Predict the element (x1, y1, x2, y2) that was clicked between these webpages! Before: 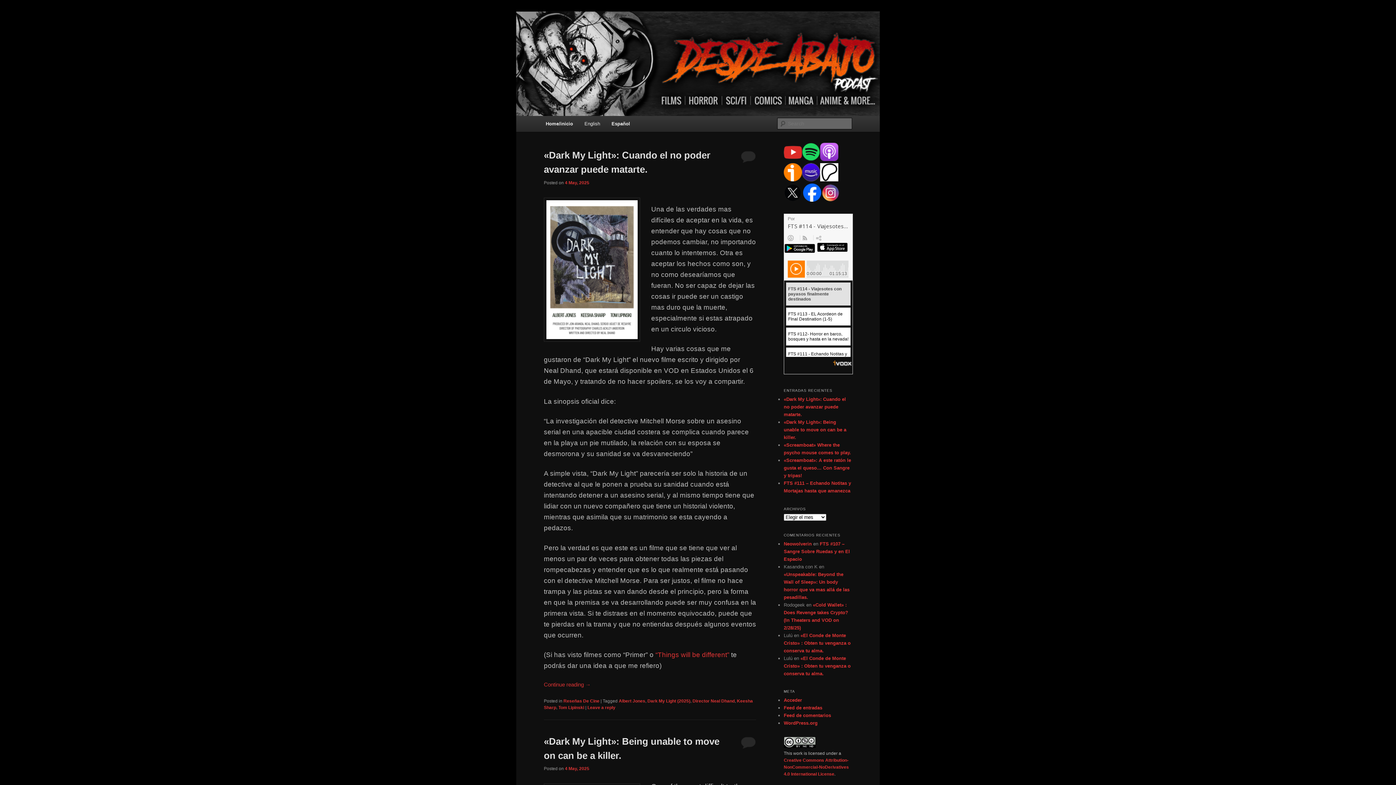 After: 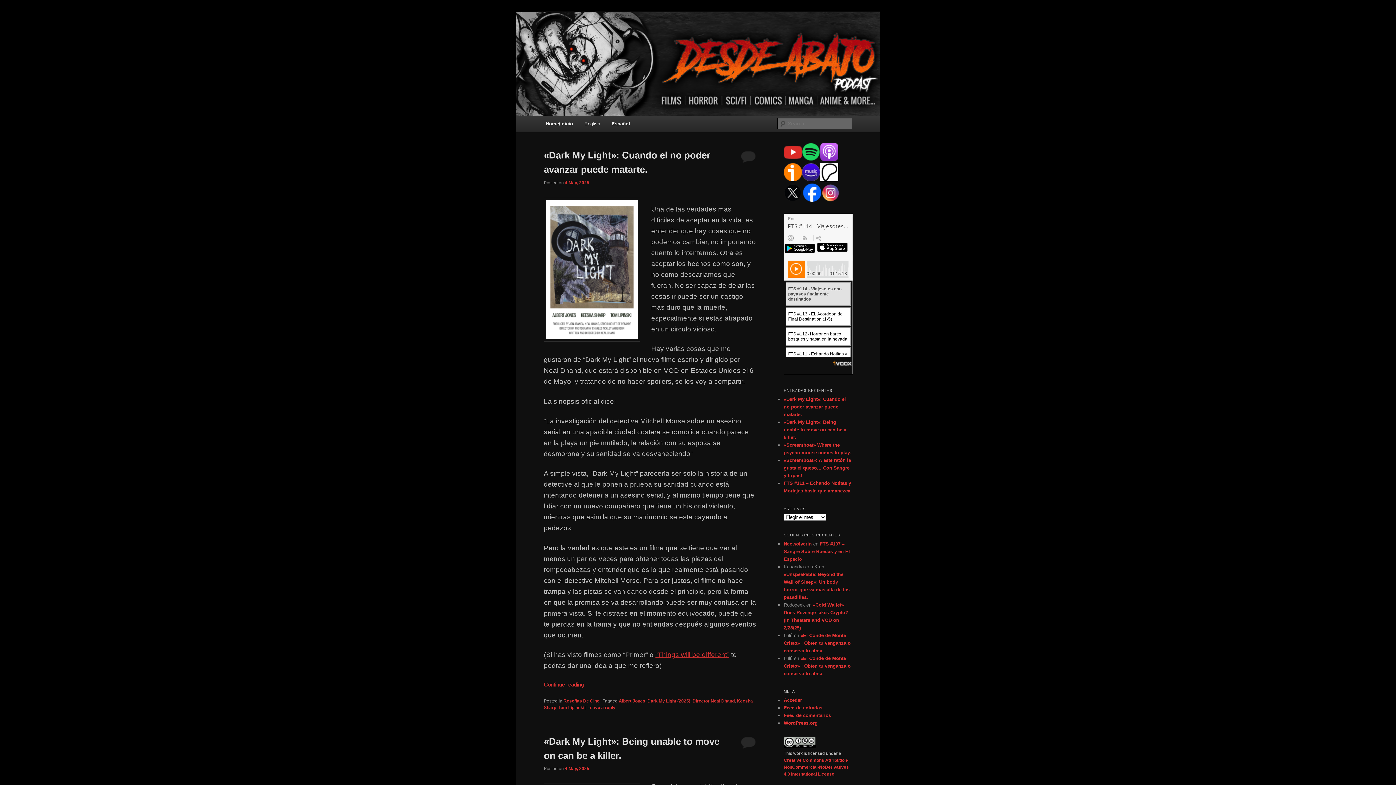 Action: label: “Things will be different” bbox: (655, 651, 729, 658)